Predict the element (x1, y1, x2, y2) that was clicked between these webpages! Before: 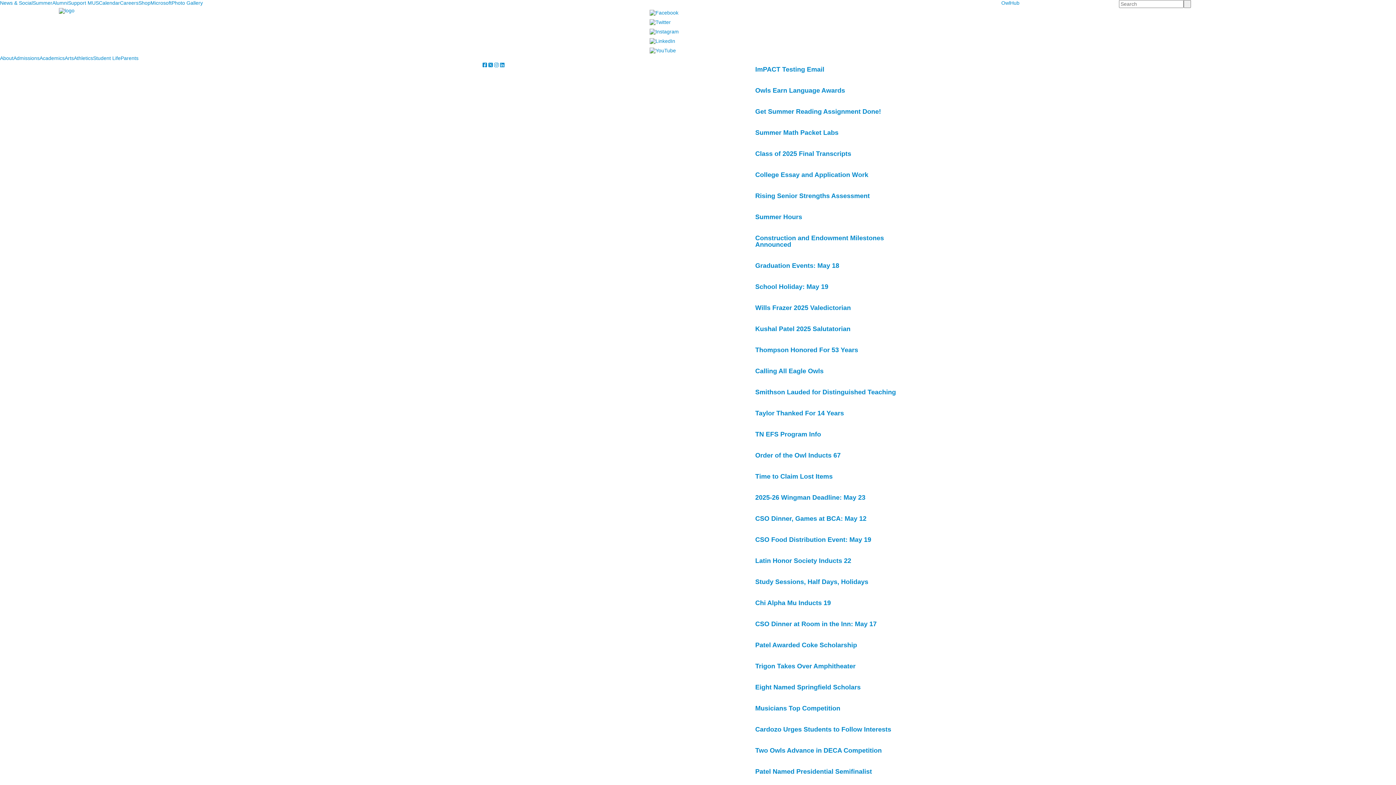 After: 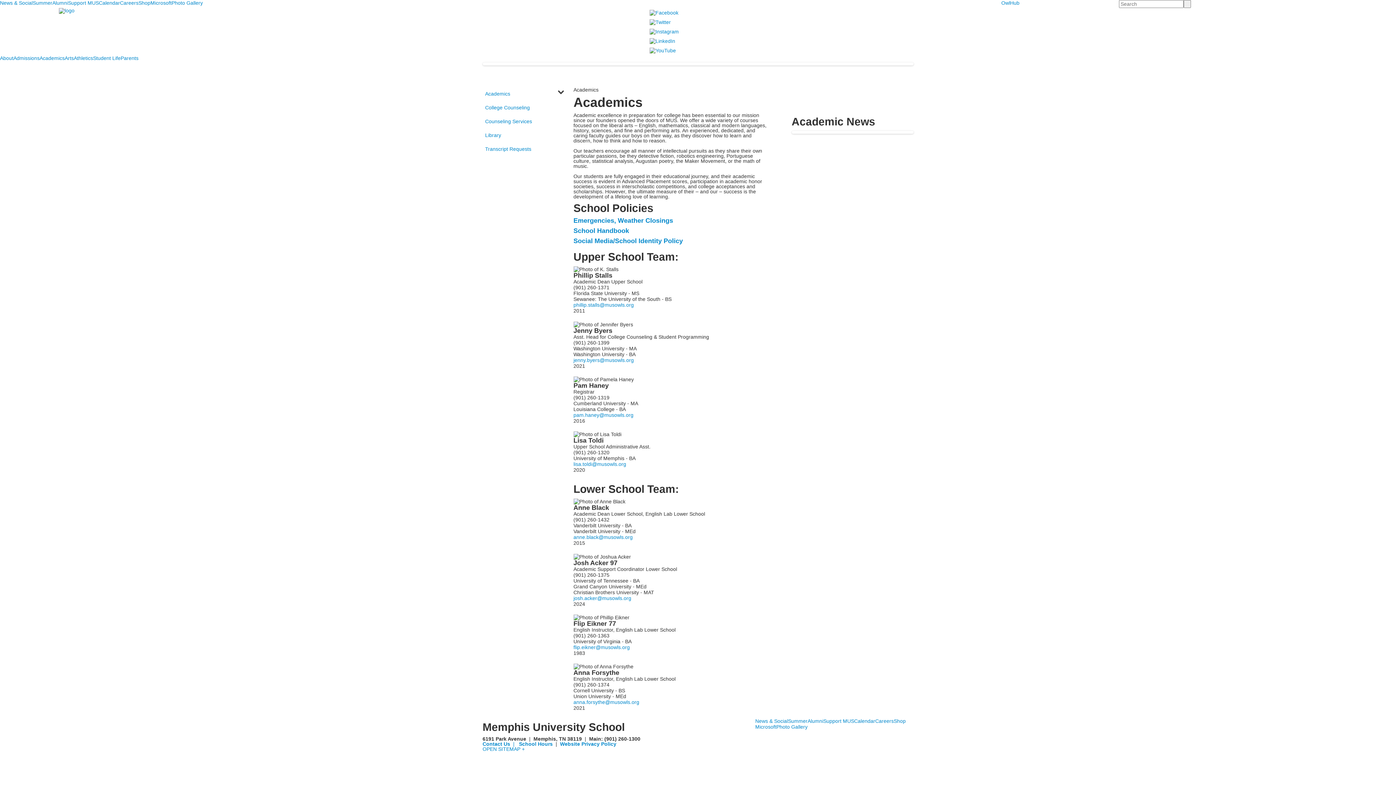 Action: bbox: (39, 55, 64, 61) label: Academics